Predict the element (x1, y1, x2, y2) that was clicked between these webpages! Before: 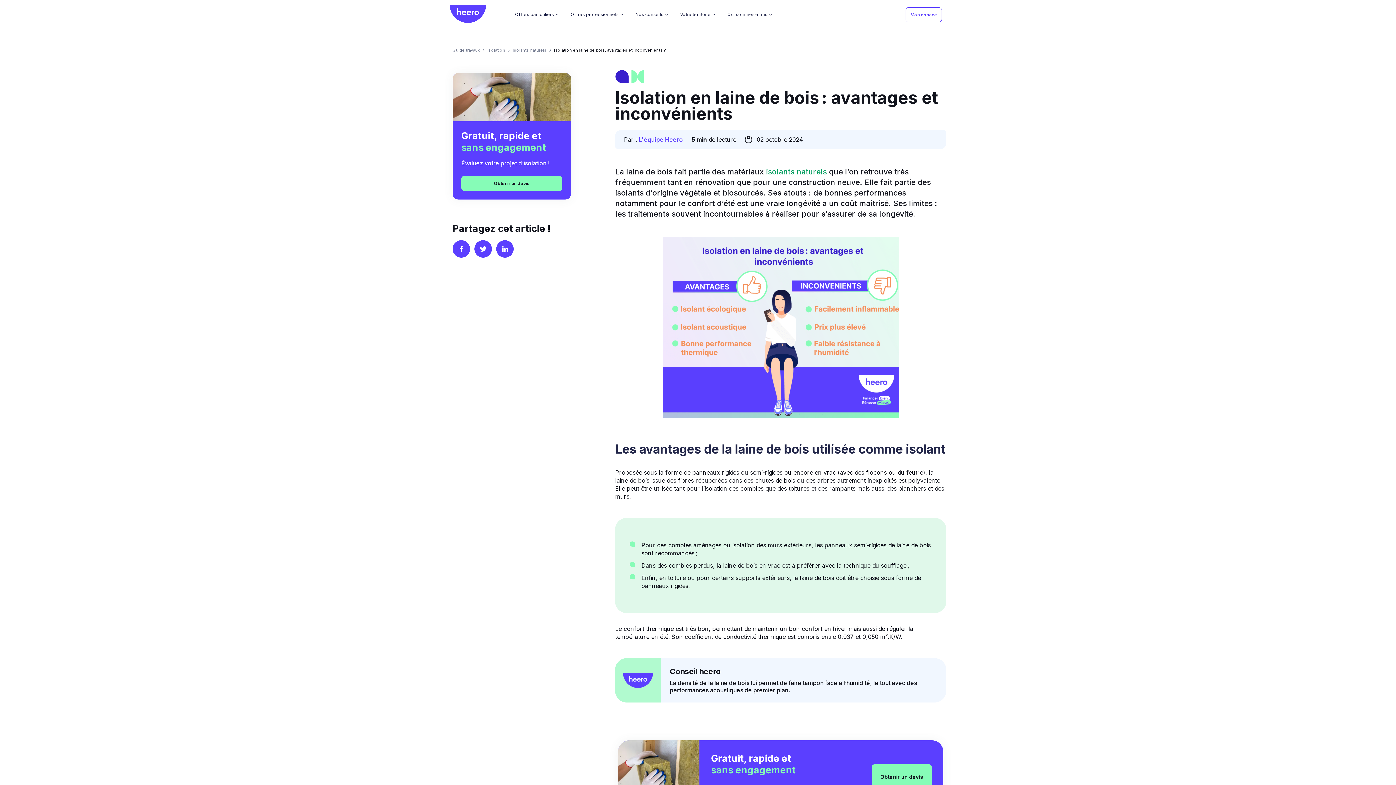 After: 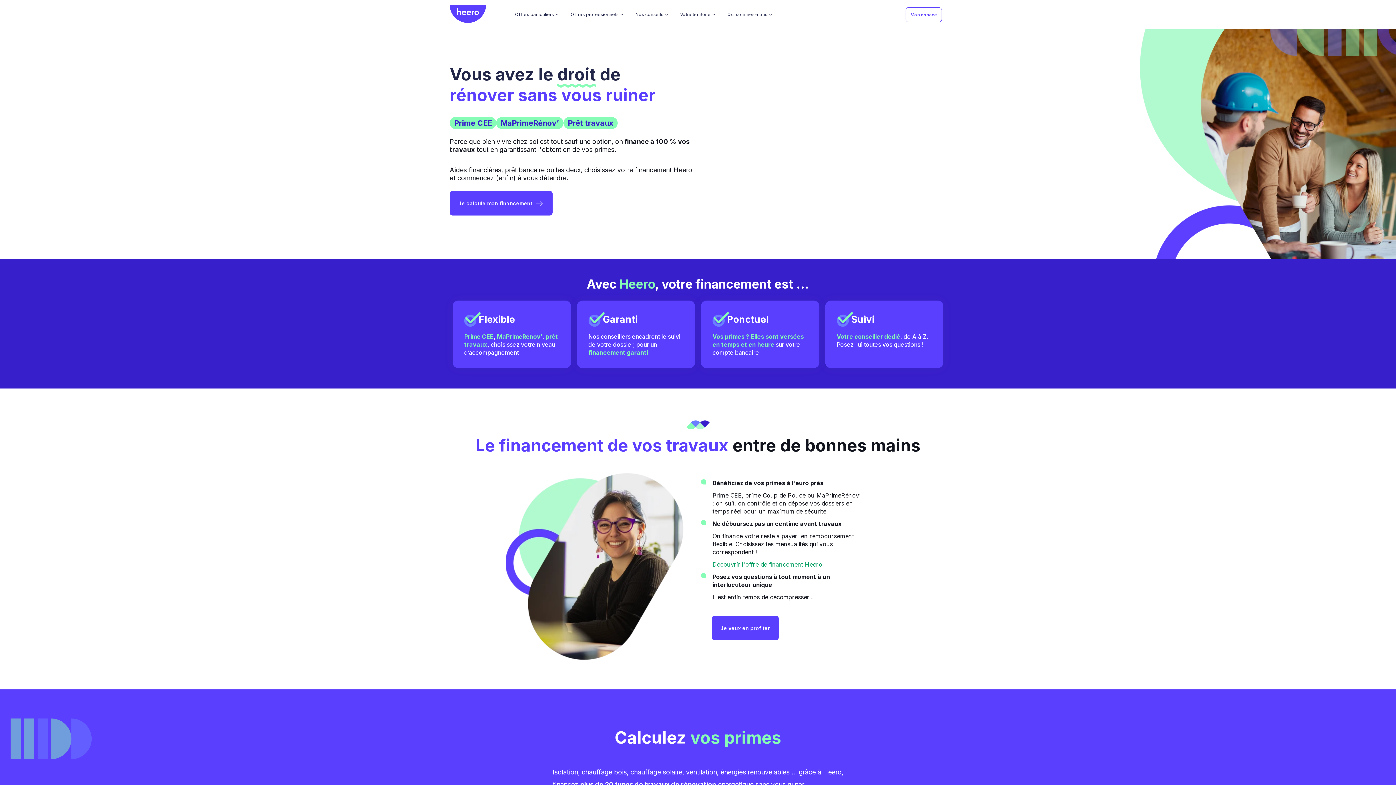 Action: bbox: (449, 4, 486, 24)